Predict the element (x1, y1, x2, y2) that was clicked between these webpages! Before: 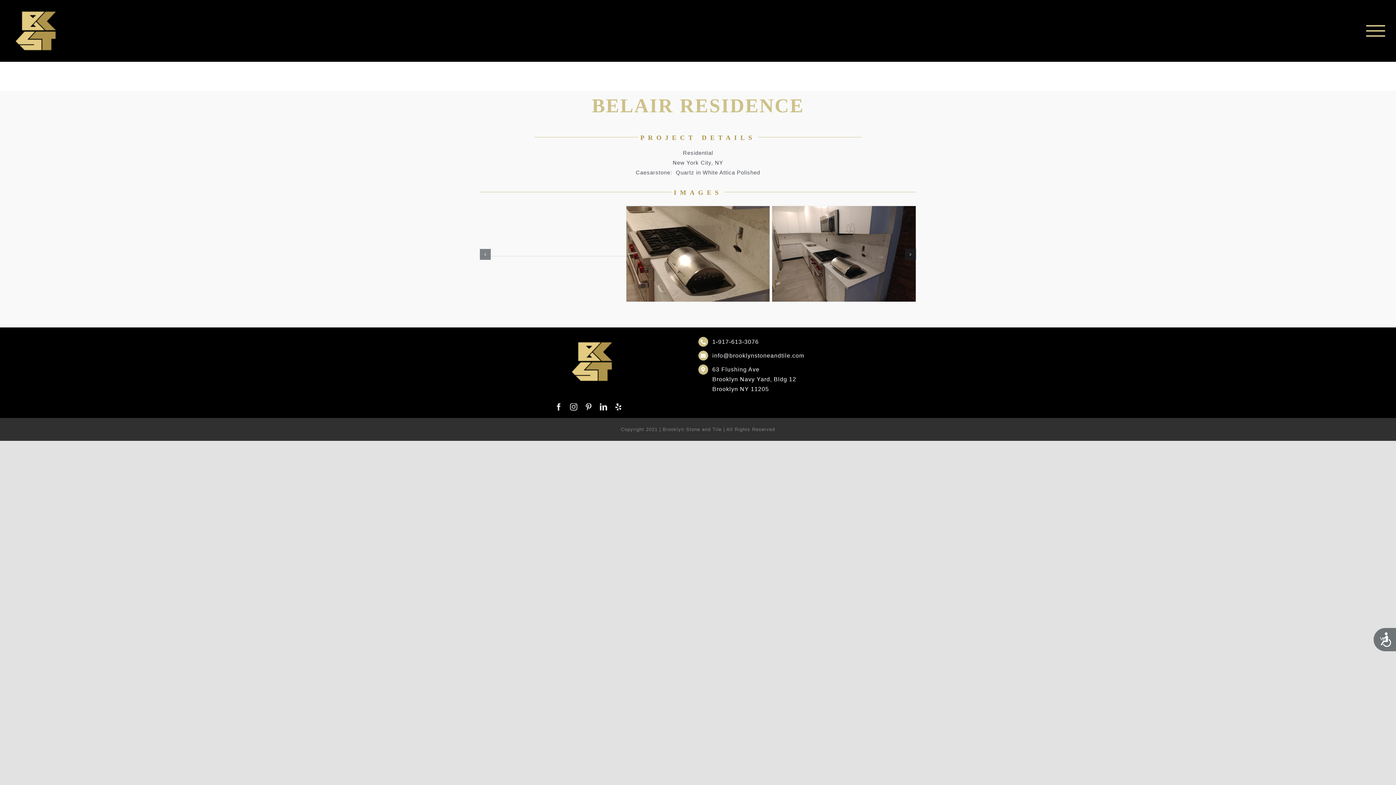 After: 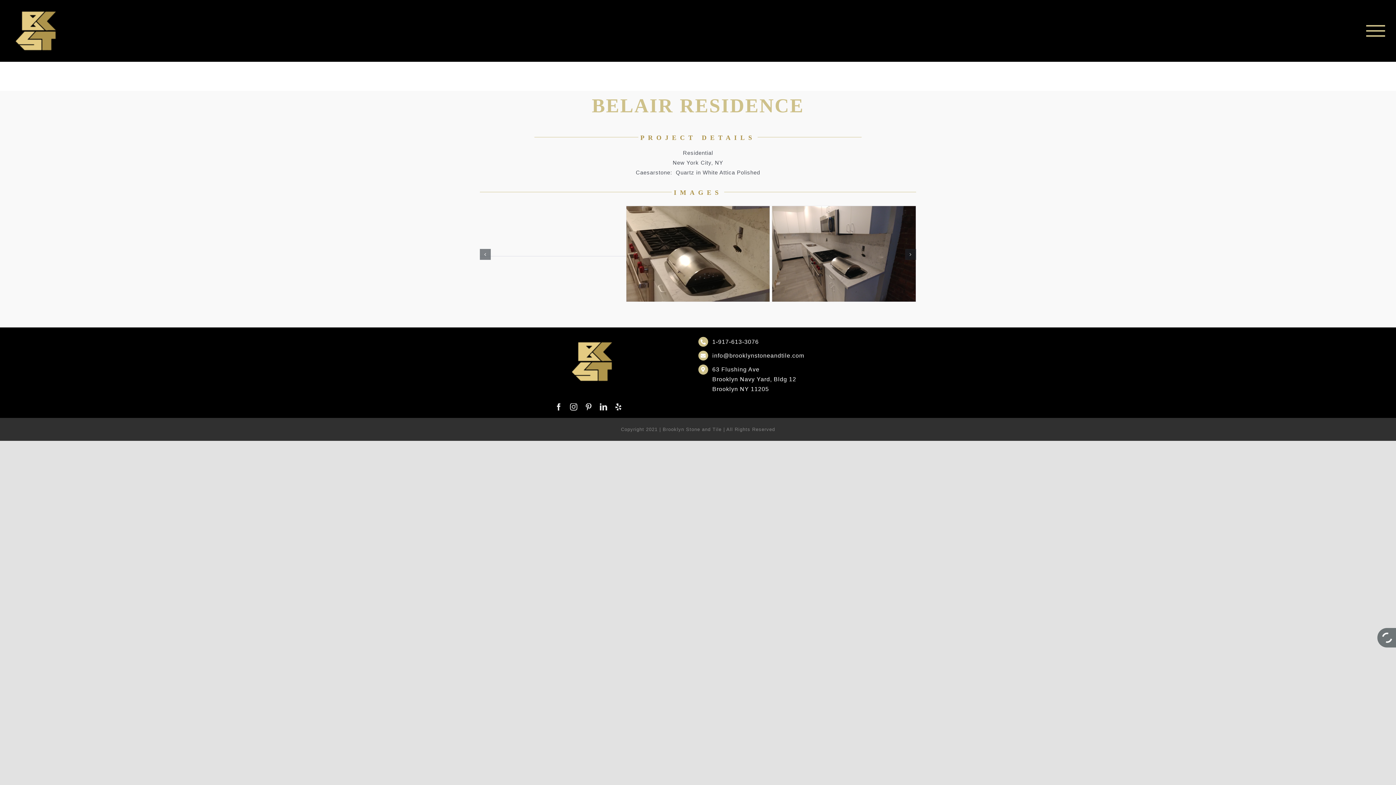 Action: label: Accessibility bbox: (1373, 628, 1396, 651)